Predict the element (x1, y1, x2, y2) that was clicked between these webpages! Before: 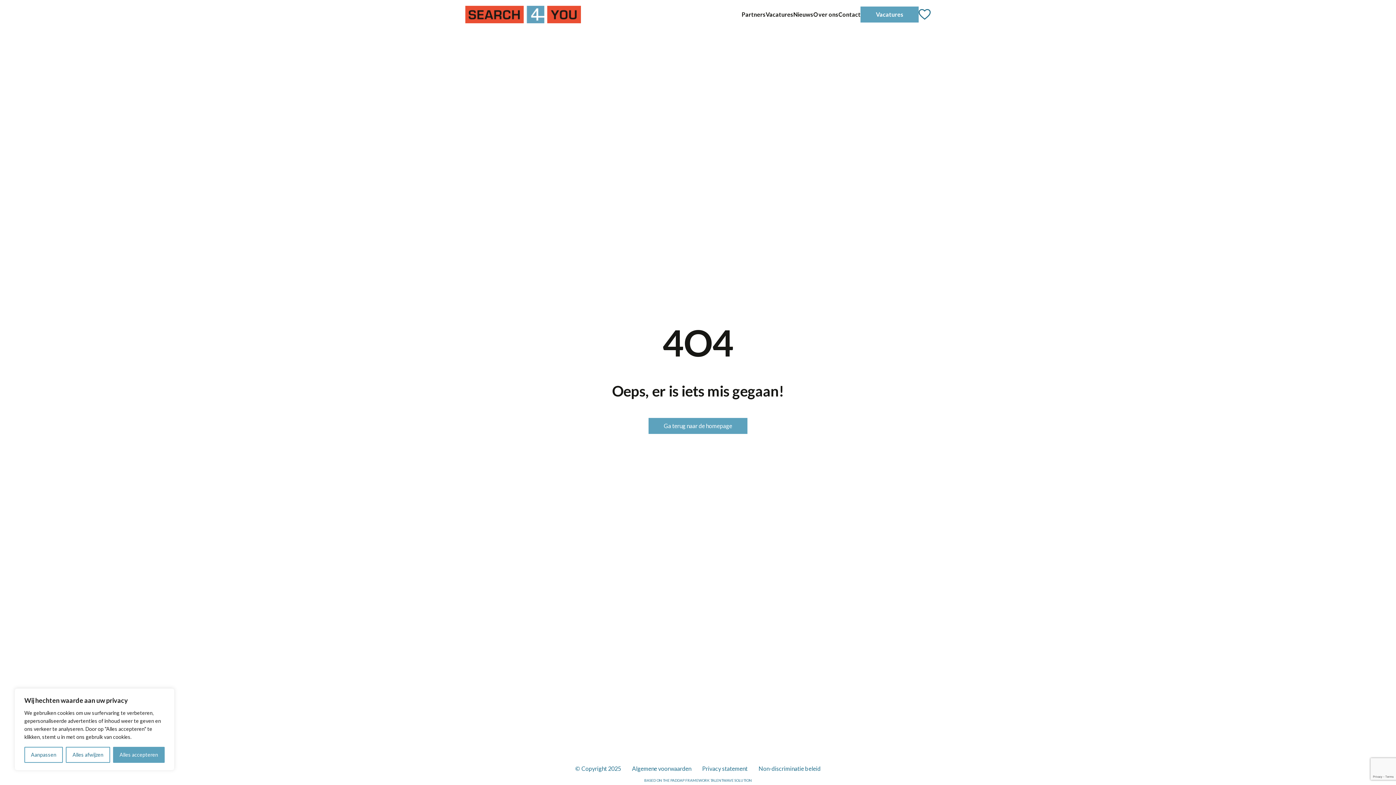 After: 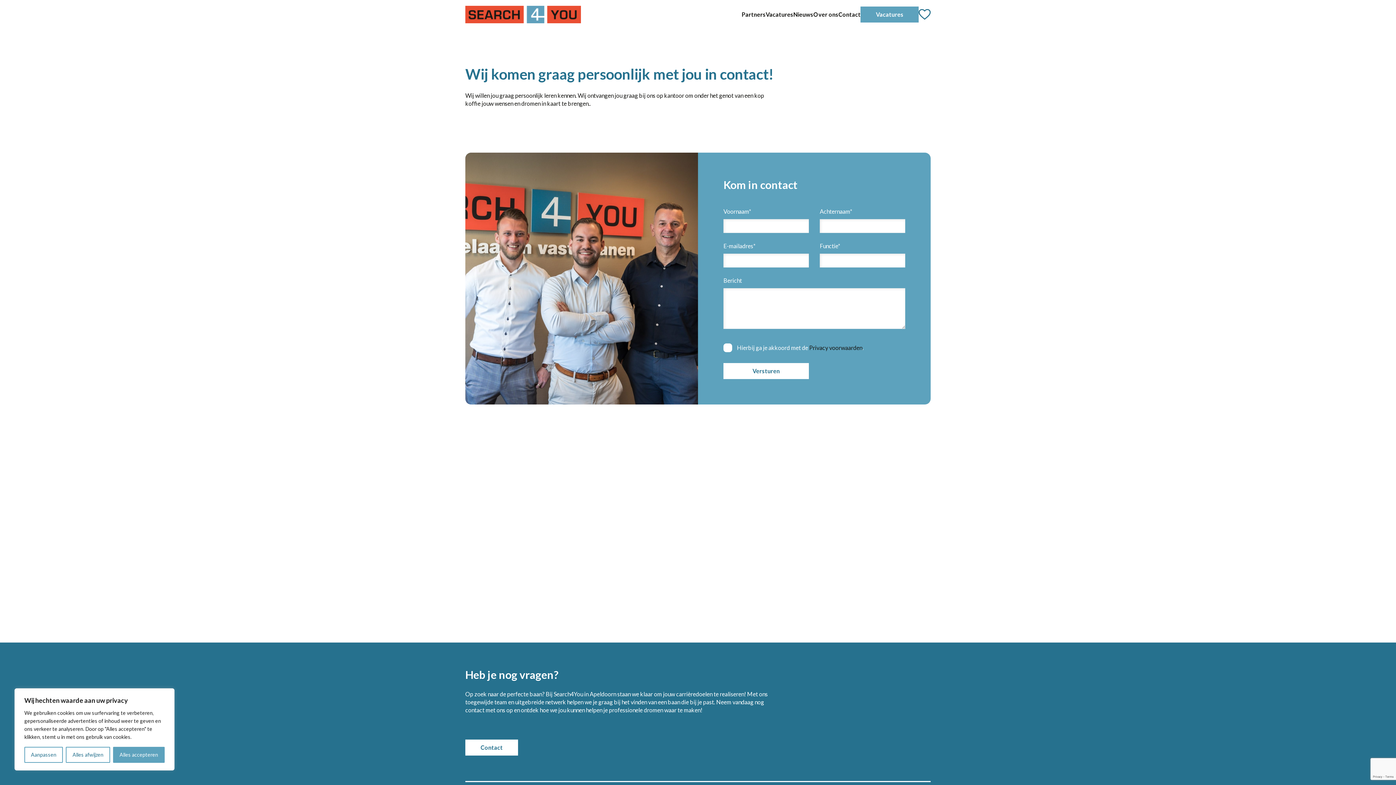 Action: bbox: (838, 10, 860, 17) label: Contact